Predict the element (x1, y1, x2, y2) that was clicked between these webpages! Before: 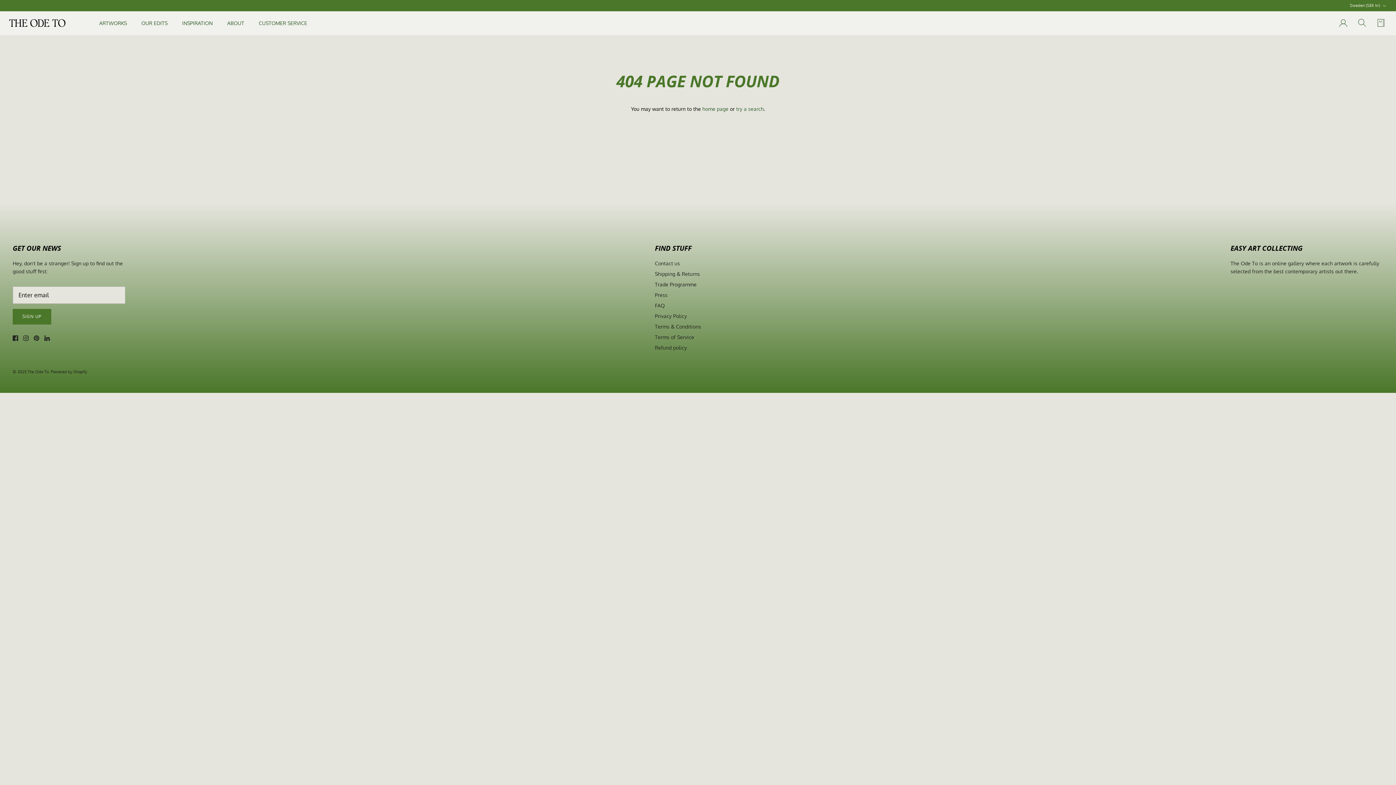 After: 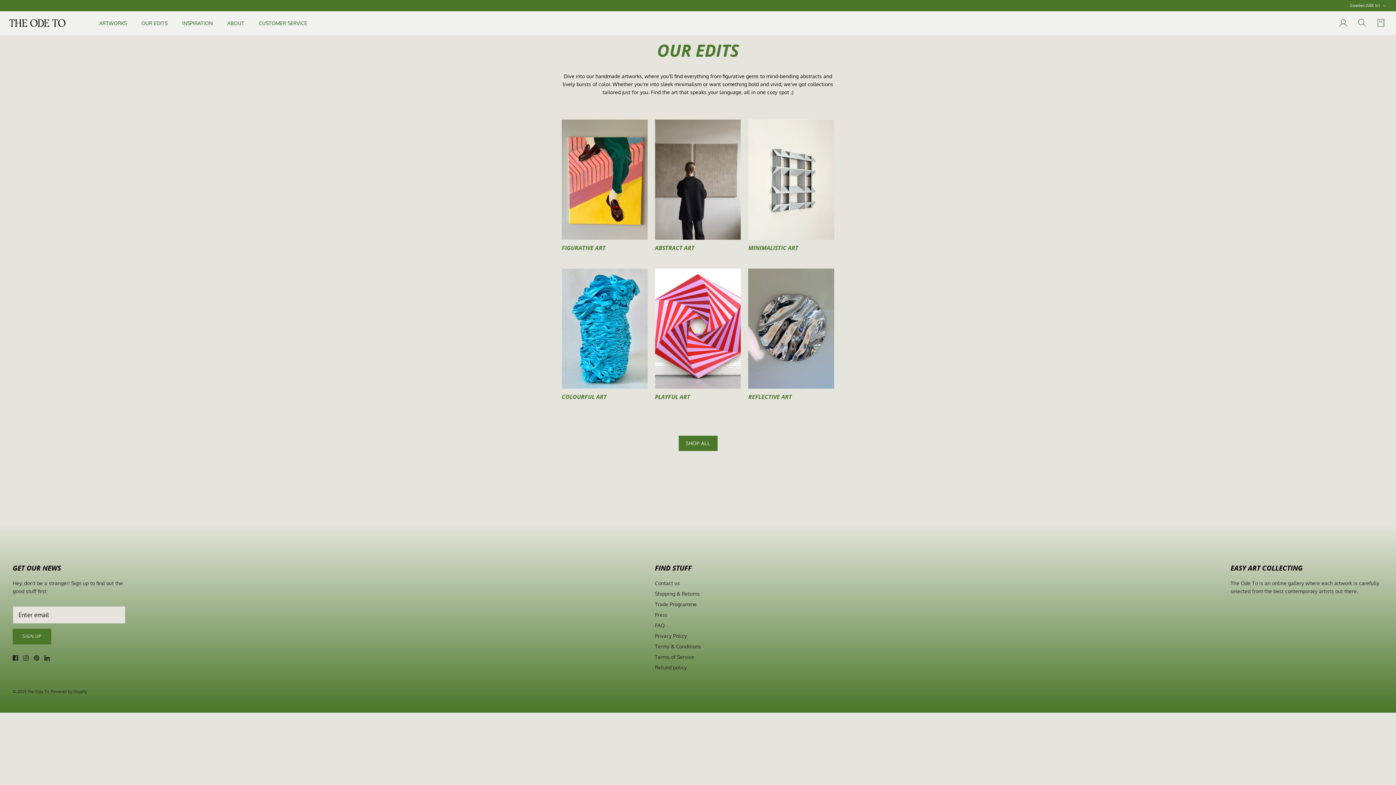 Action: bbox: (134, 11, 174, 34) label: OUR EDITS